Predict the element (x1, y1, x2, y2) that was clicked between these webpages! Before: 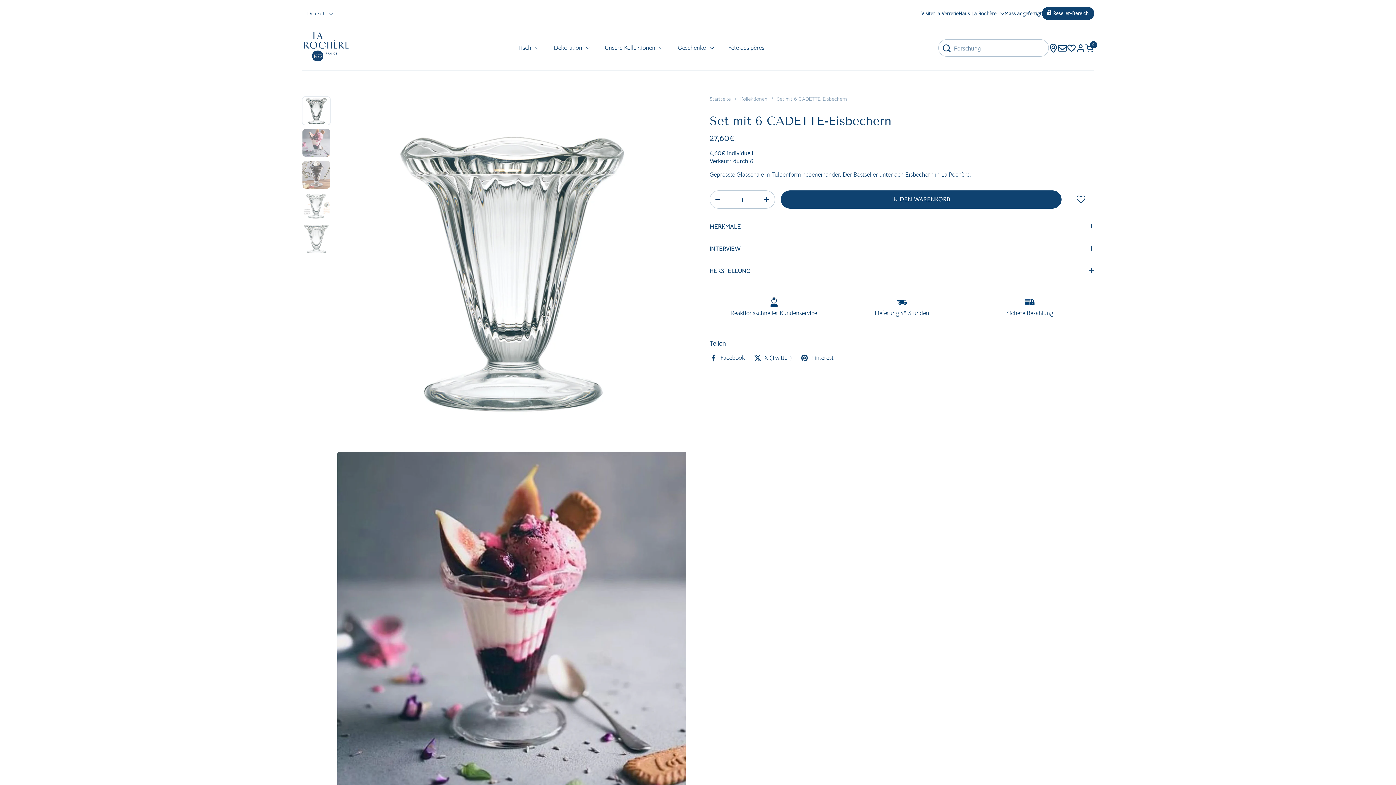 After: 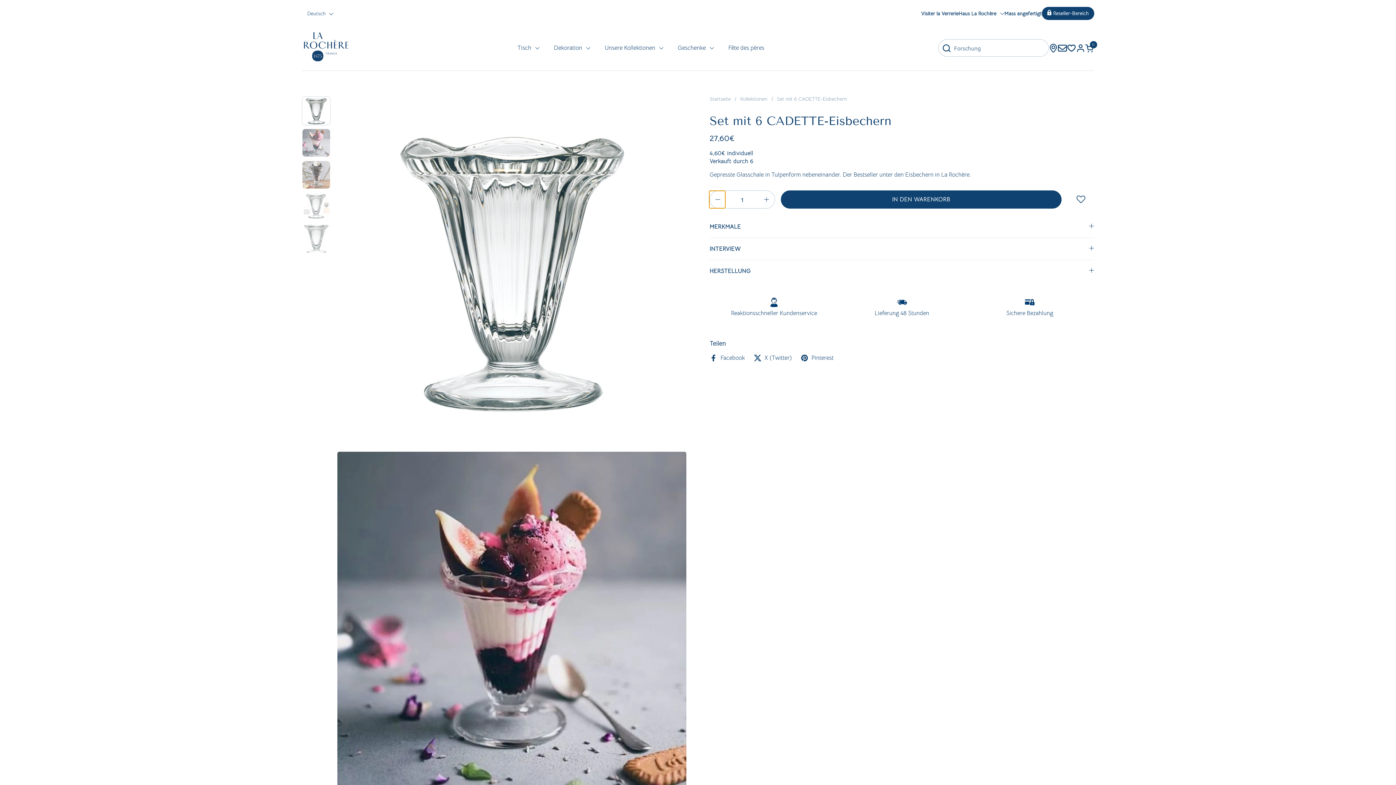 Action: label: Anzahl verringern bbox: (710, 190, 724, 208)